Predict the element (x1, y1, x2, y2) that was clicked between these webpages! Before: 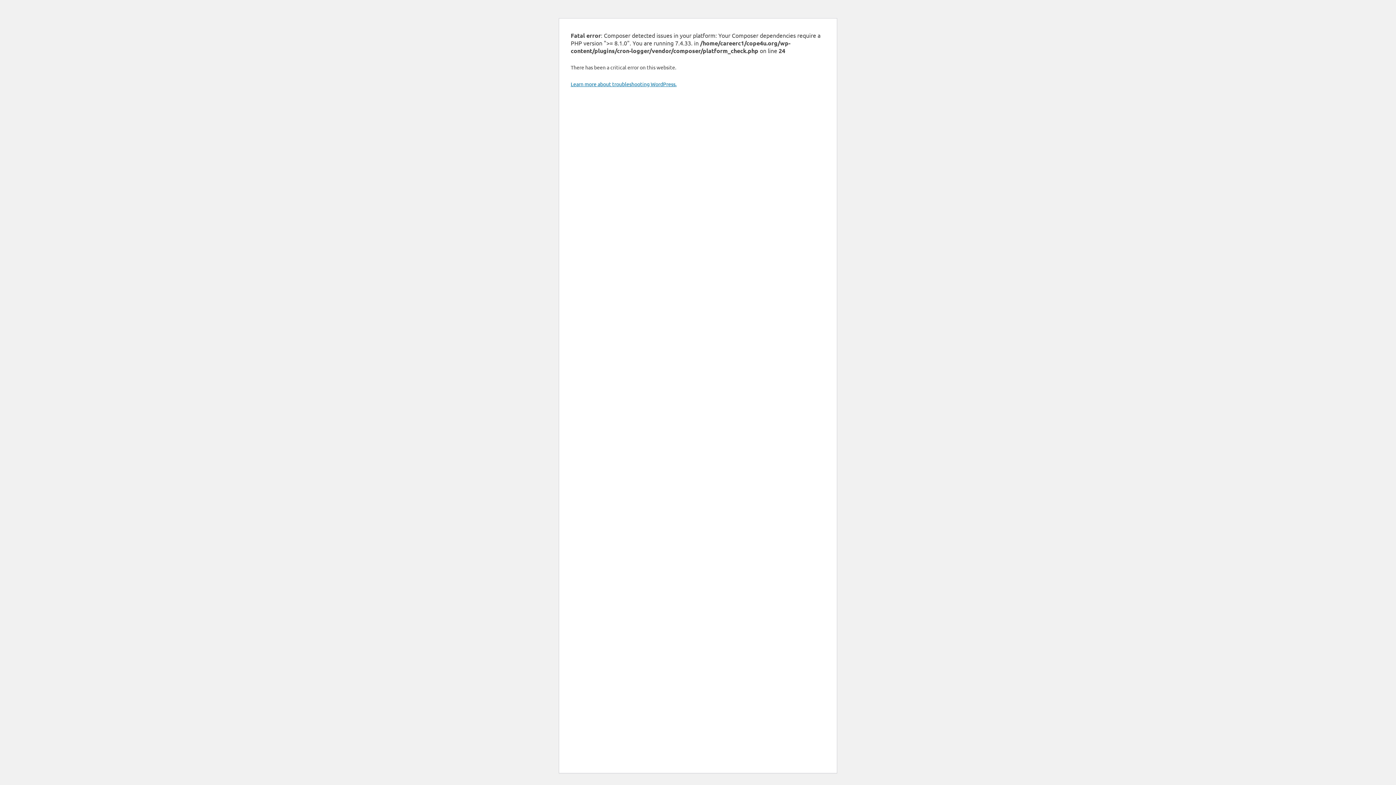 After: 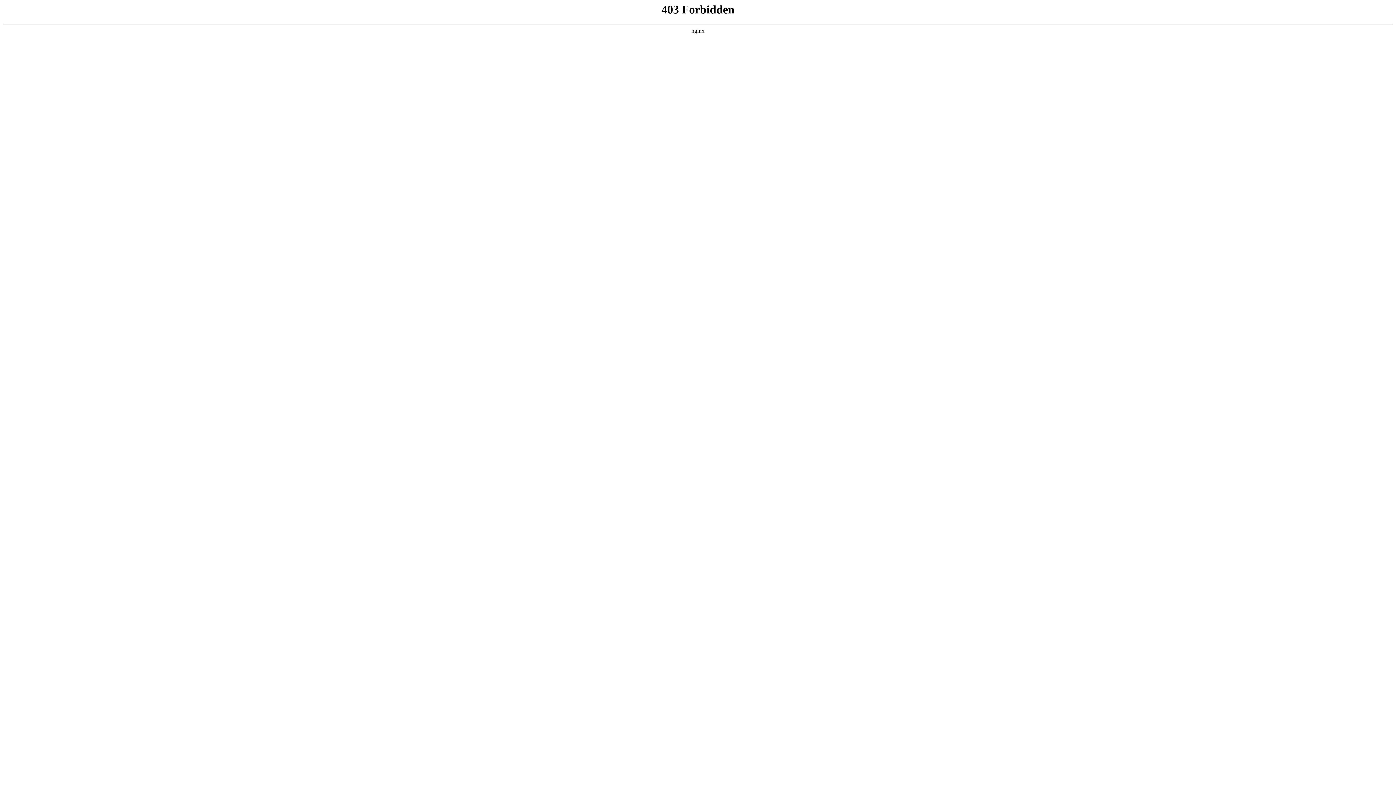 Action: bbox: (570, 80, 676, 87) label: Learn more about troubleshooting WordPress.